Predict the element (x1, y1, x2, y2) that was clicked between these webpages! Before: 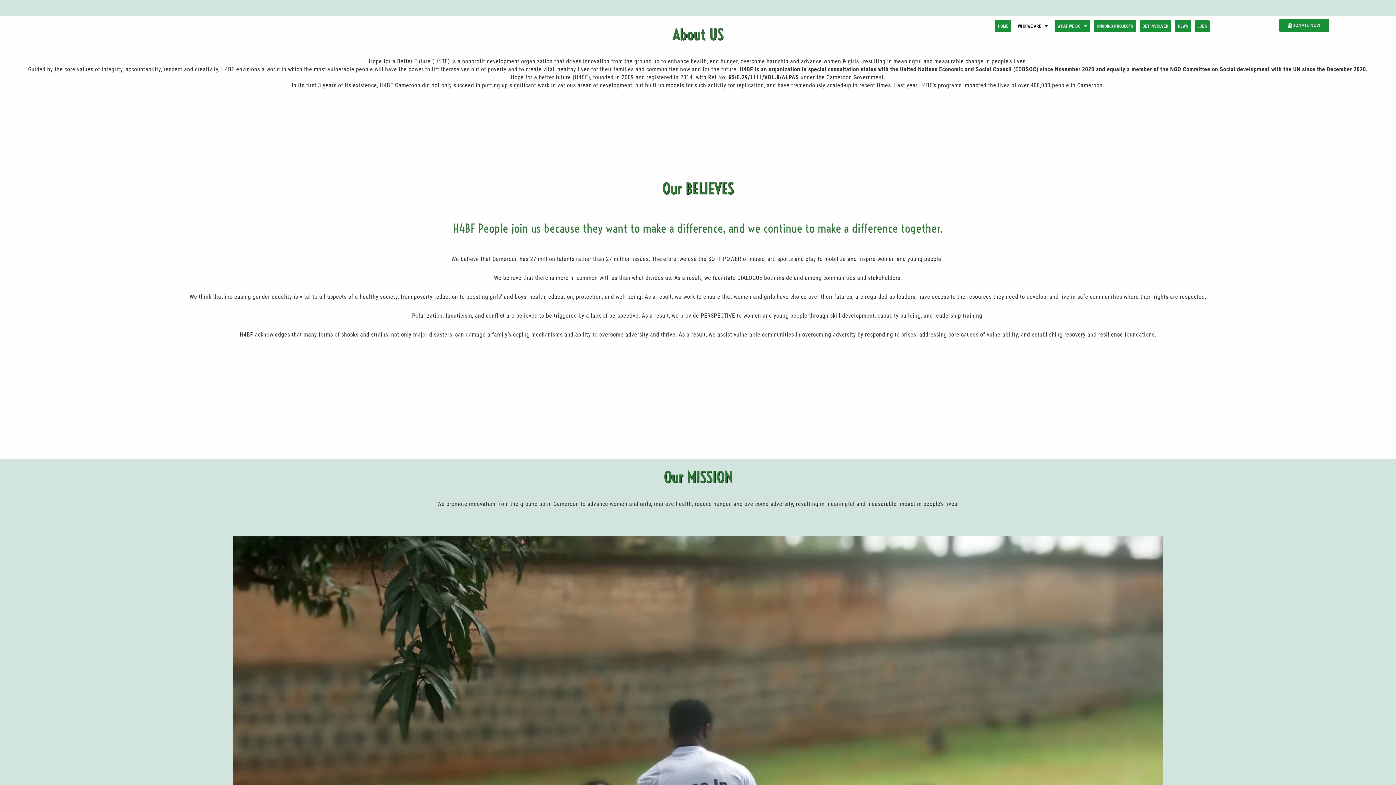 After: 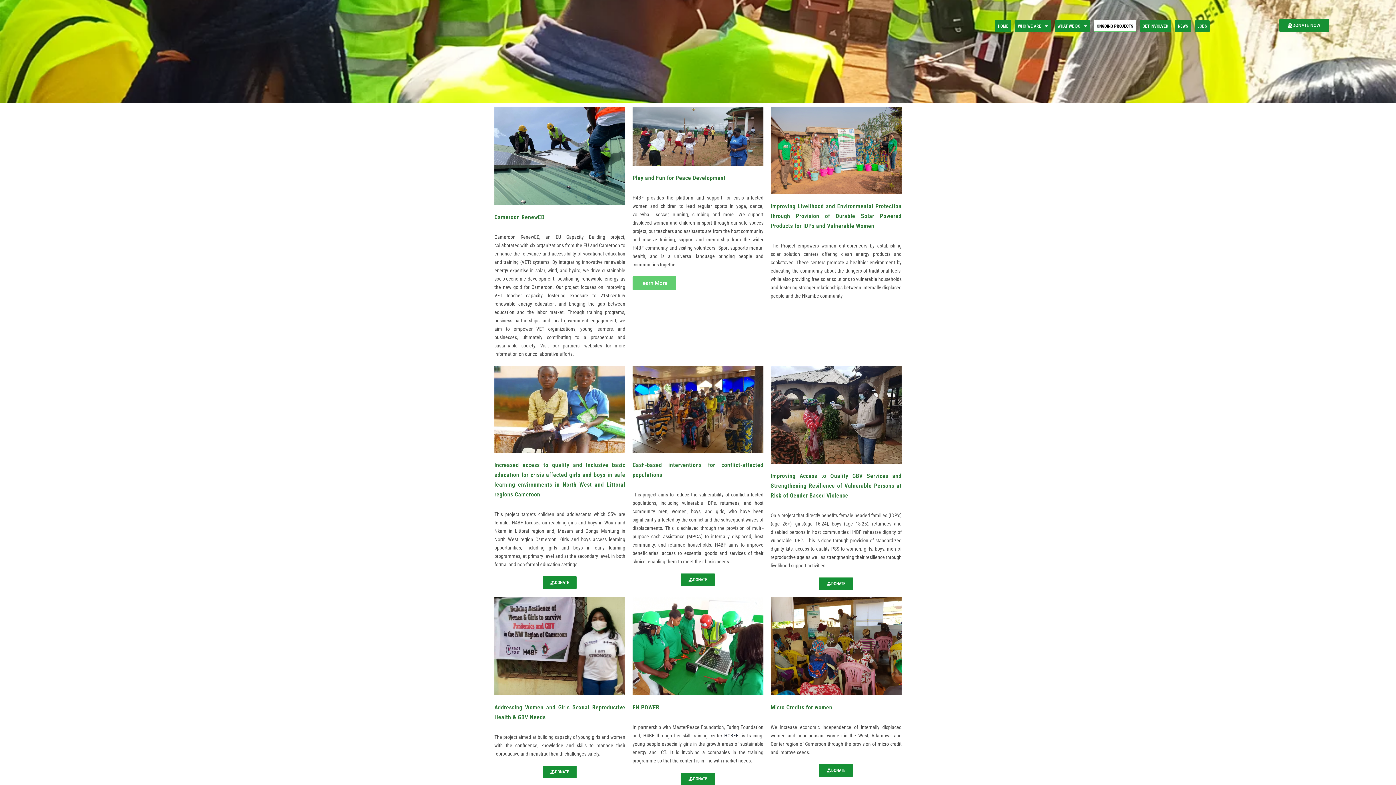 Action: bbox: (1094, 20, 1136, 32) label: ONGOING PROJECTS